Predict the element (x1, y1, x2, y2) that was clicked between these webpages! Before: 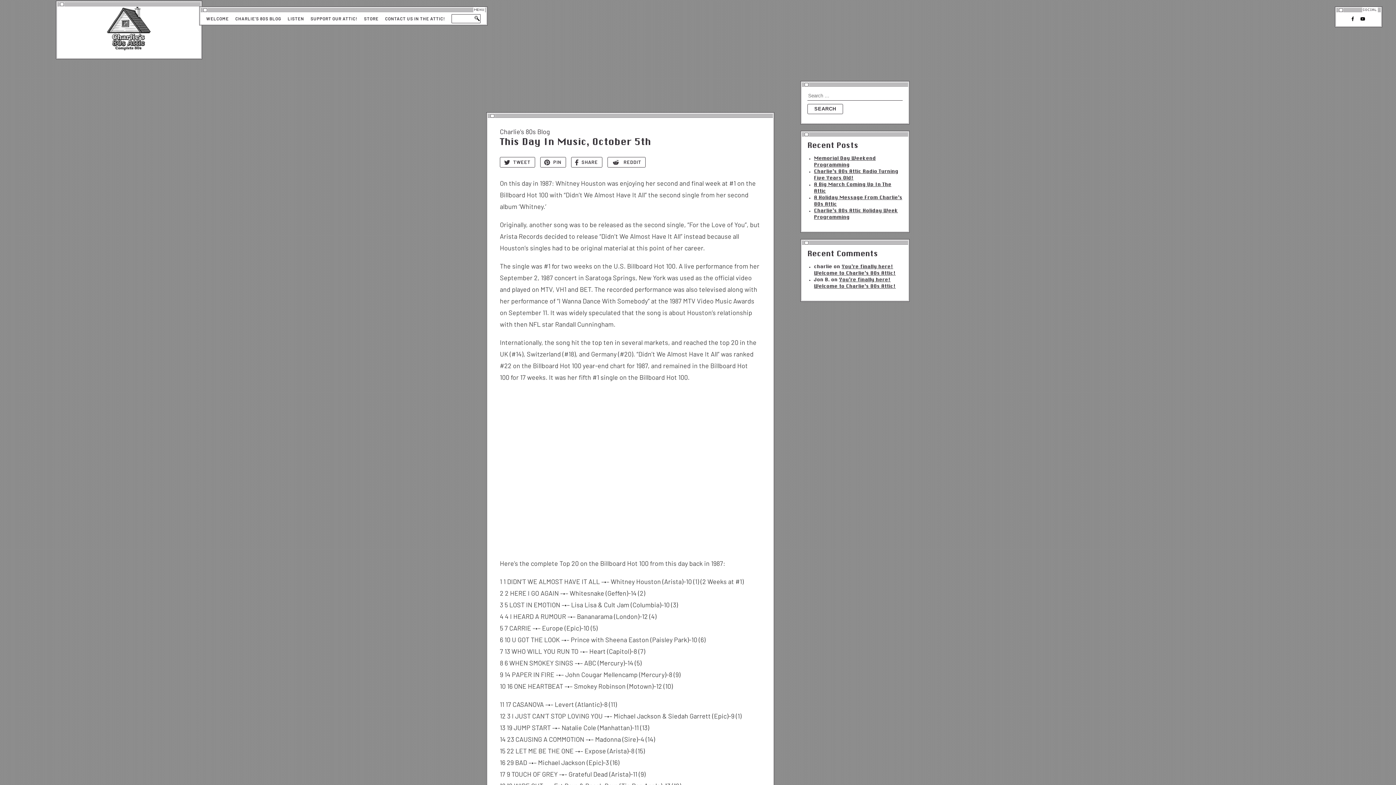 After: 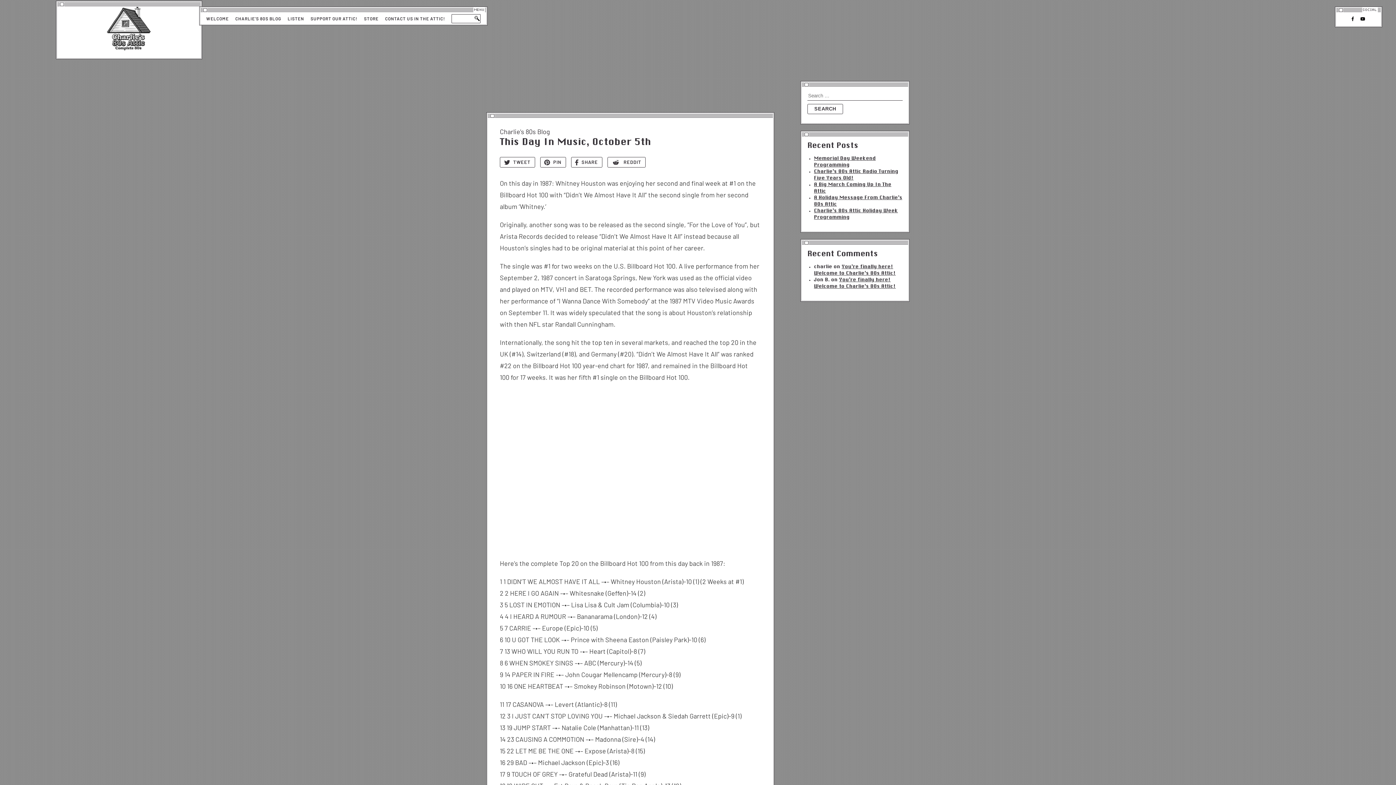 Action: label: REDDIT bbox: (607, 157, 645, 167)